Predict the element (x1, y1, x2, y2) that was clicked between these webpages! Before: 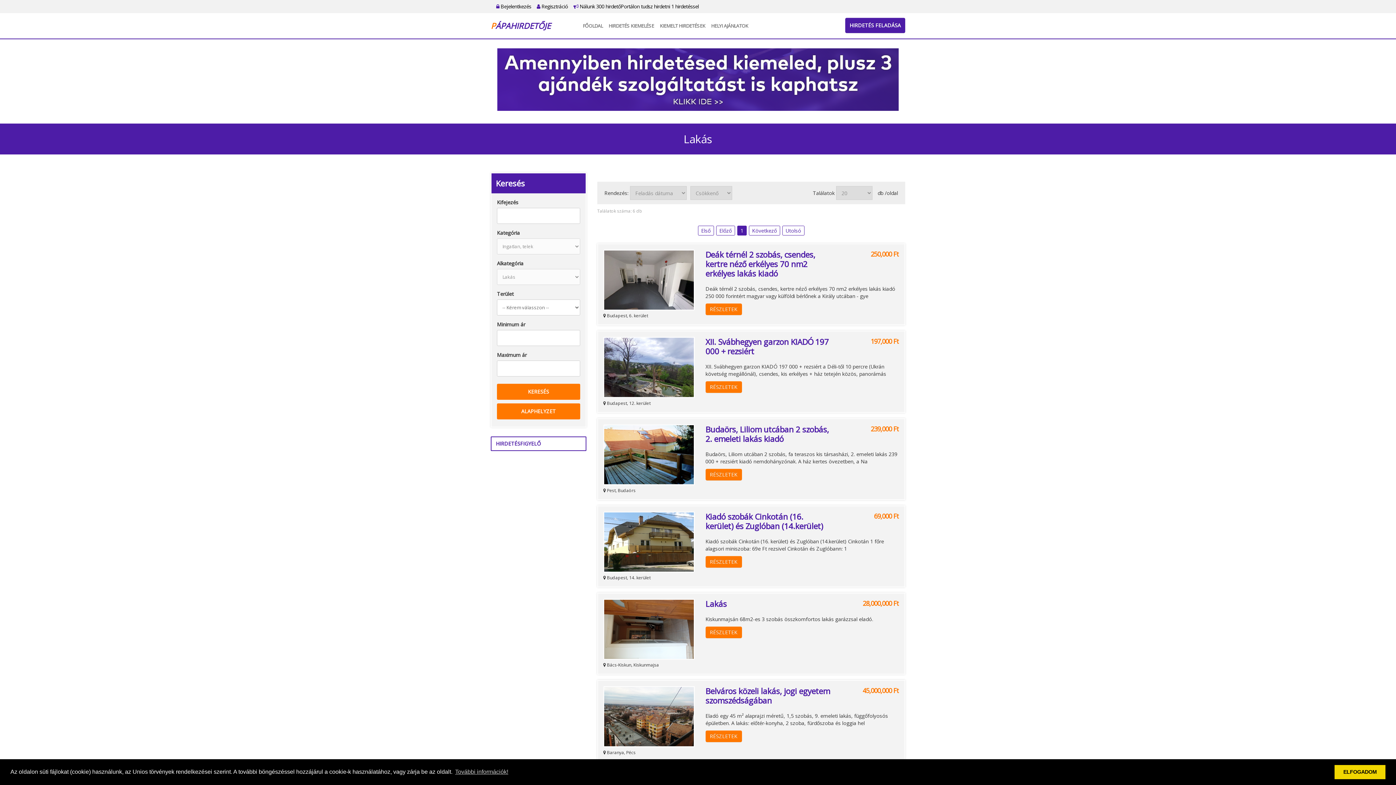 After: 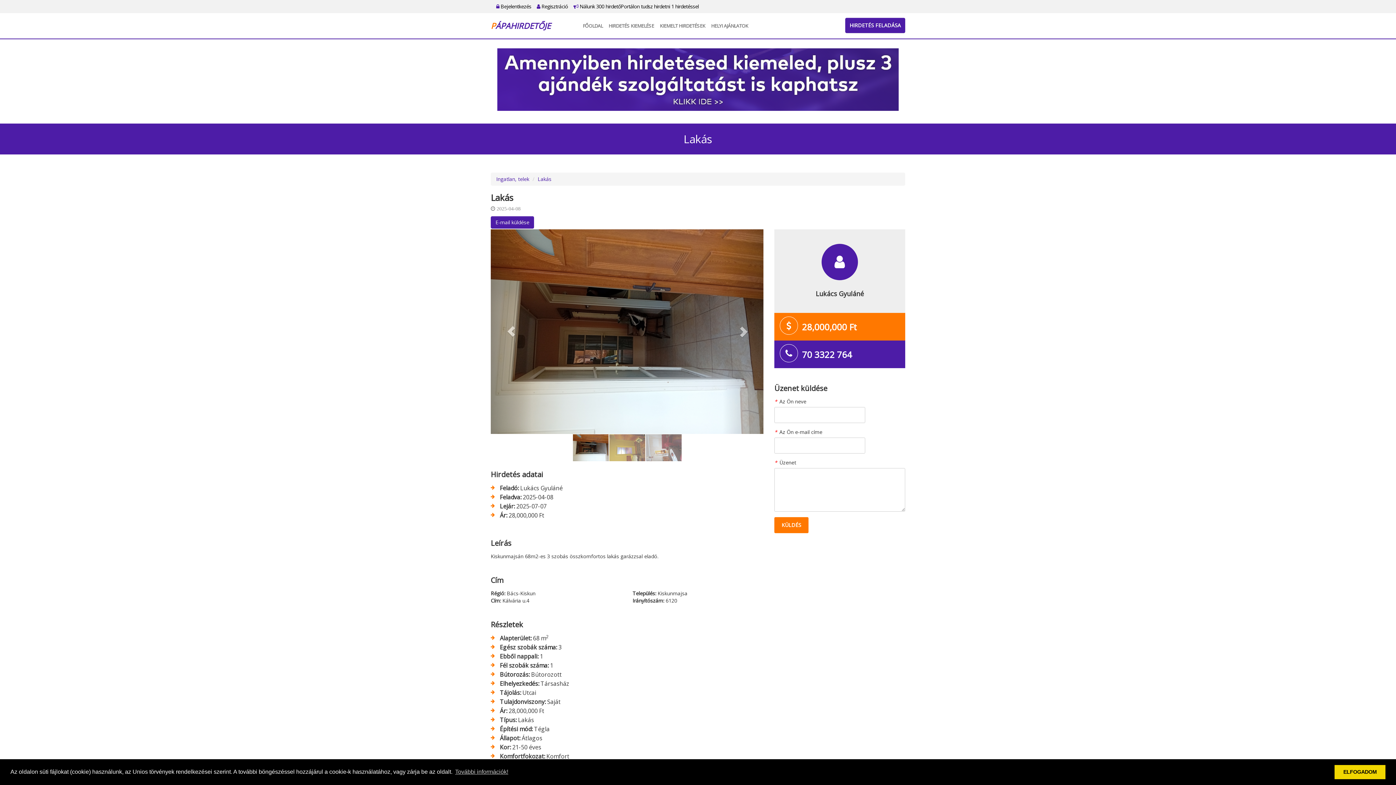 Action: label: RÉSZLETEK bbox: (705, 626, 742, 638)